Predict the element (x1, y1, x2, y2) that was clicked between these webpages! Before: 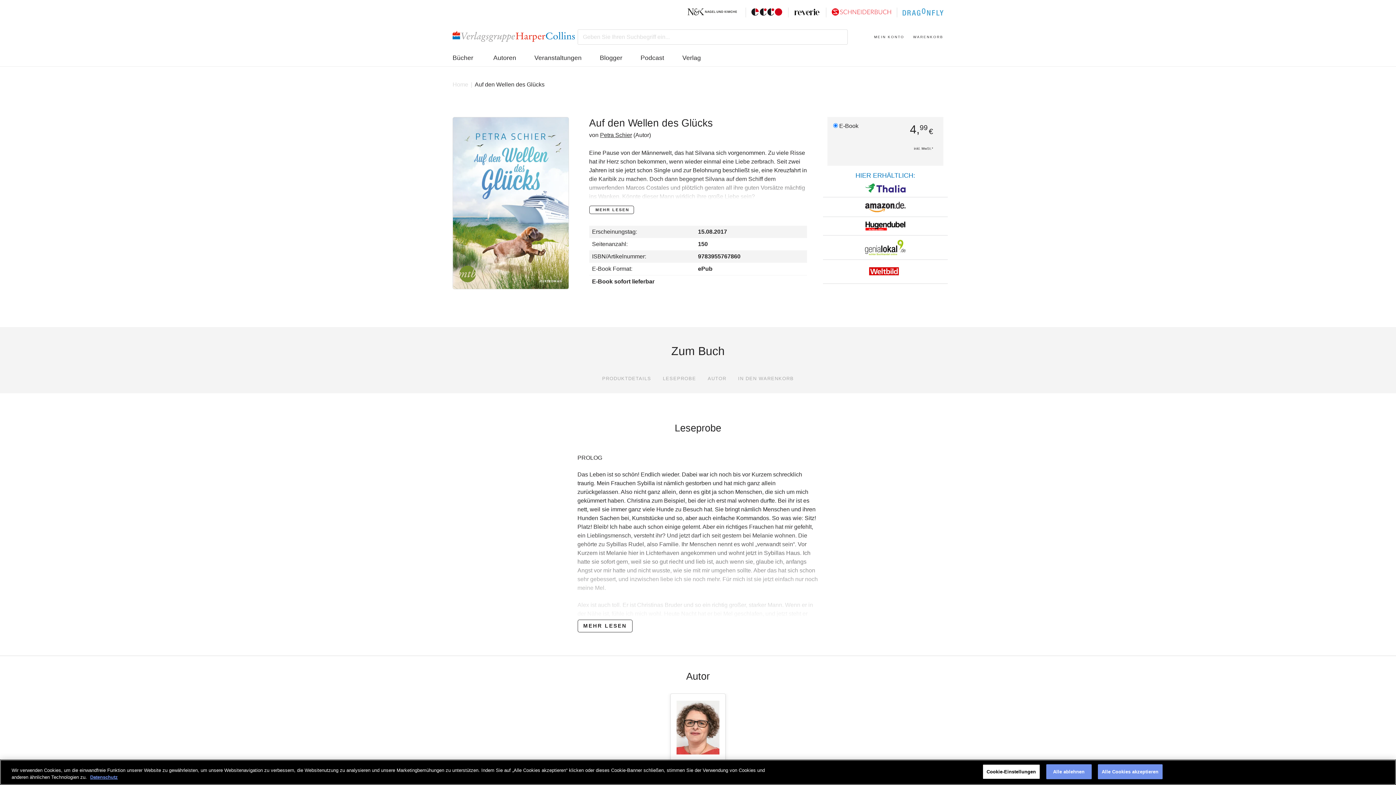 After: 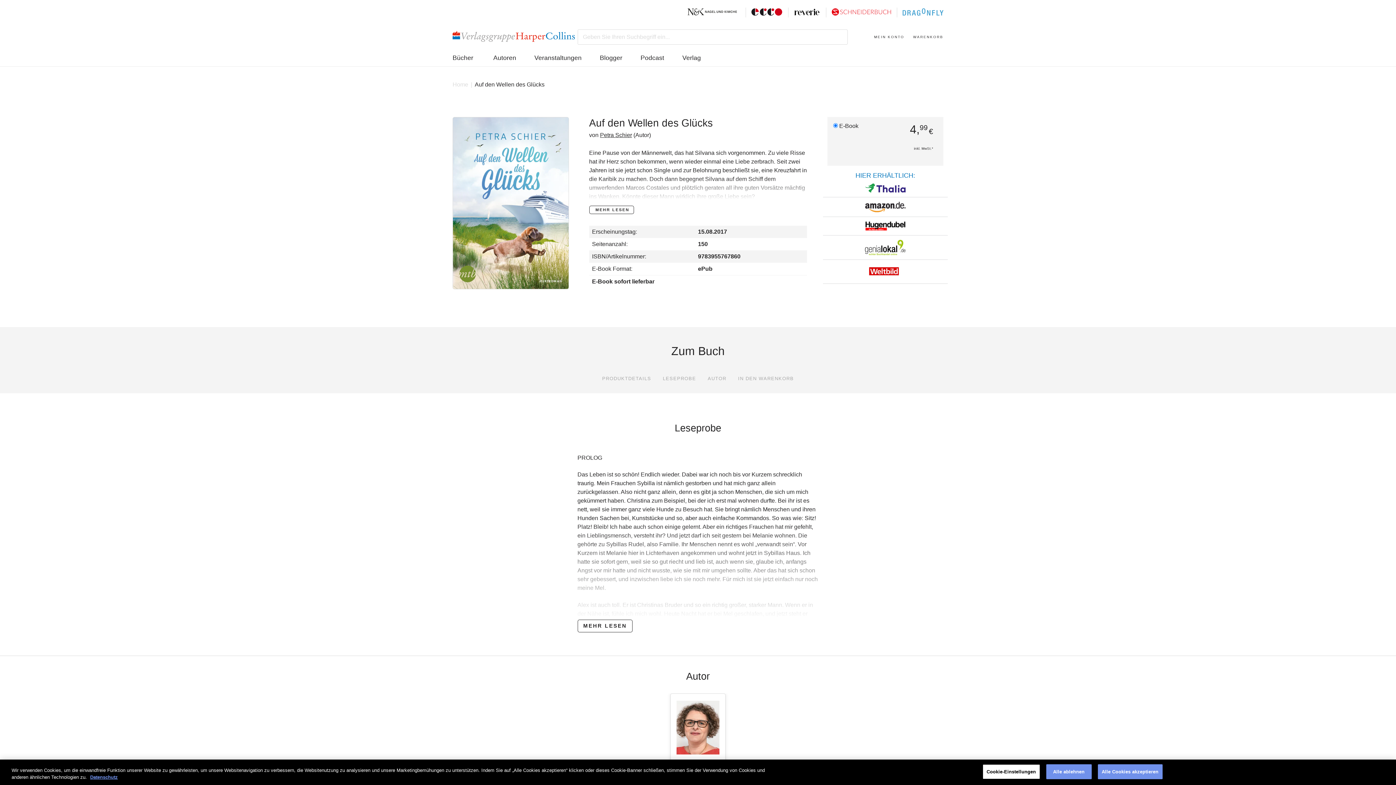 Action: bbox: (865, 221, 905, 230)